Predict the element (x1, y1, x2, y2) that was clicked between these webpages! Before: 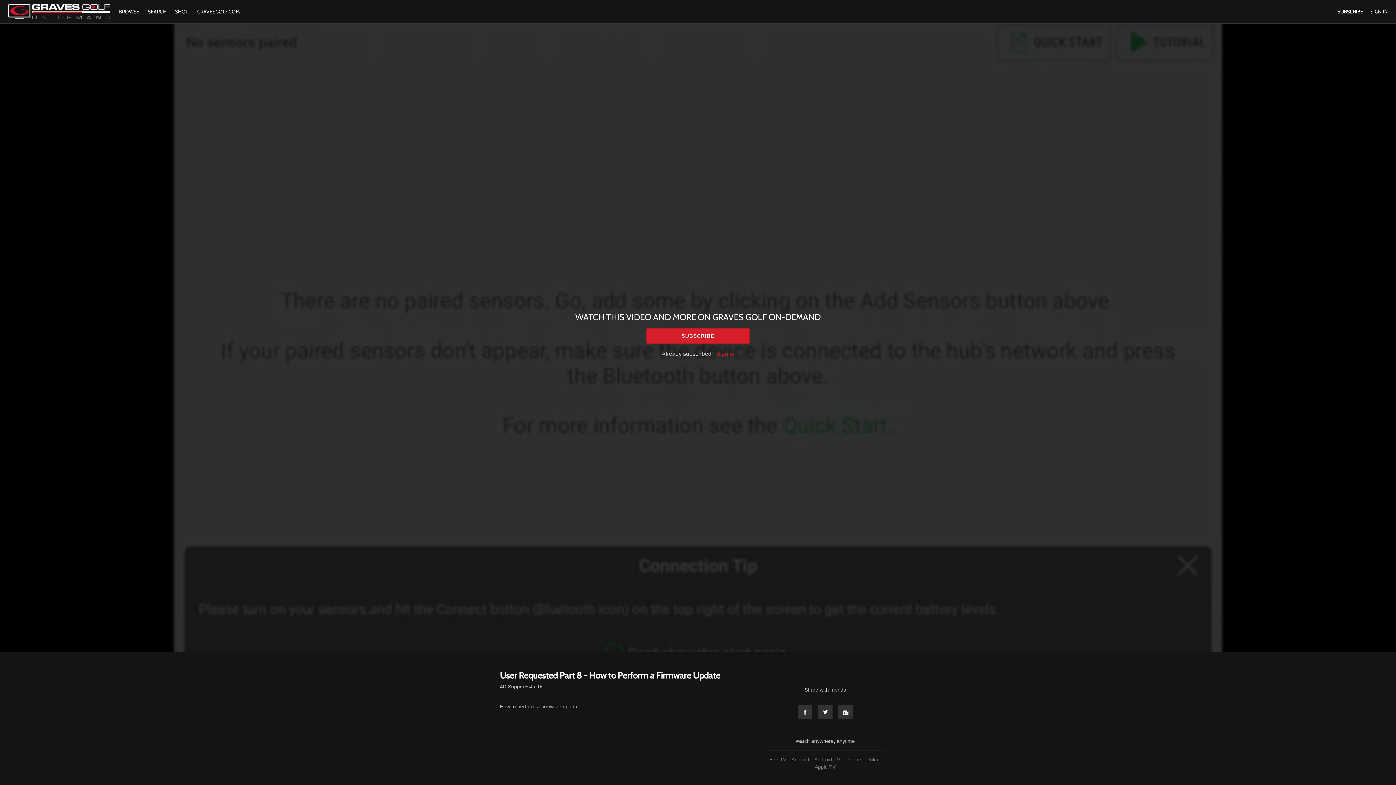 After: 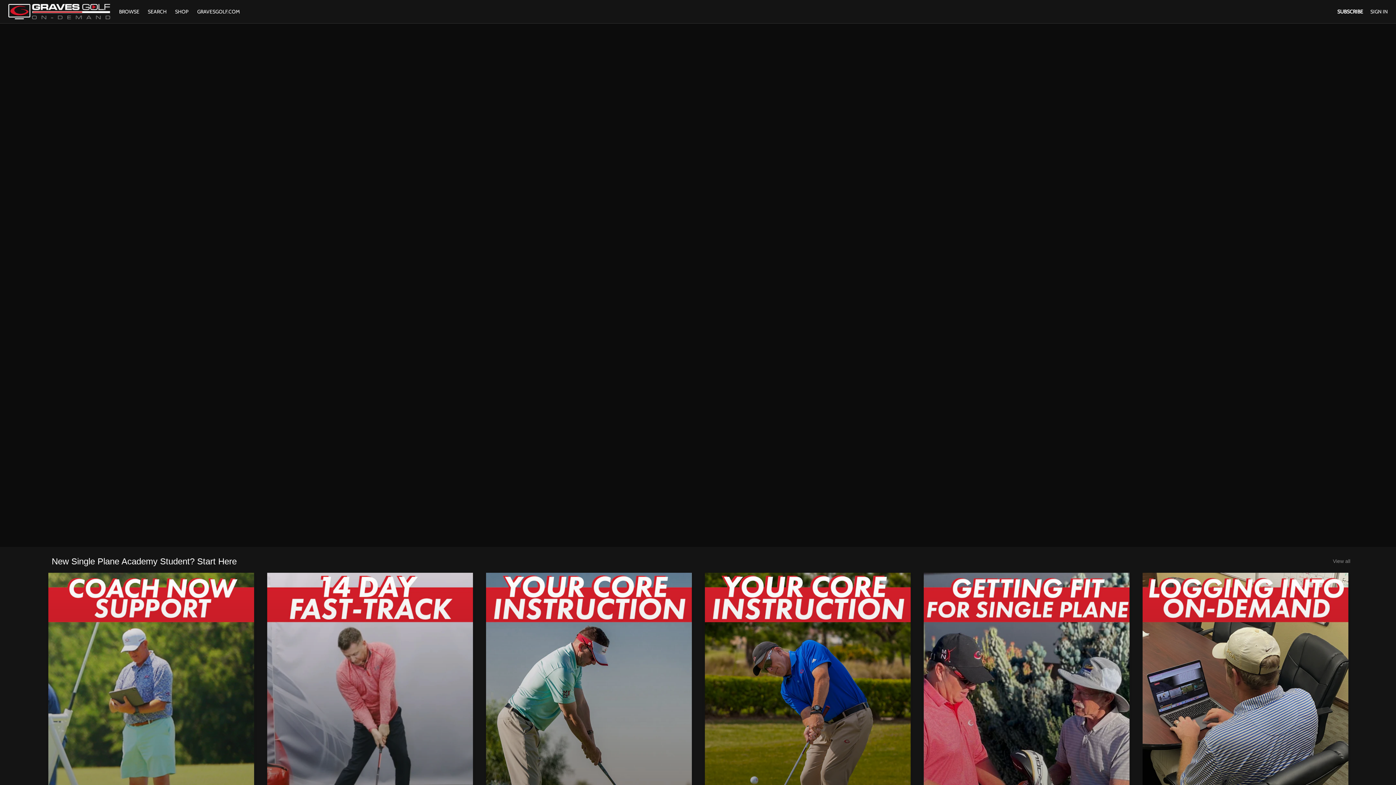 Action: label: BROWSE  bbox: (115, 8, 144, 14)